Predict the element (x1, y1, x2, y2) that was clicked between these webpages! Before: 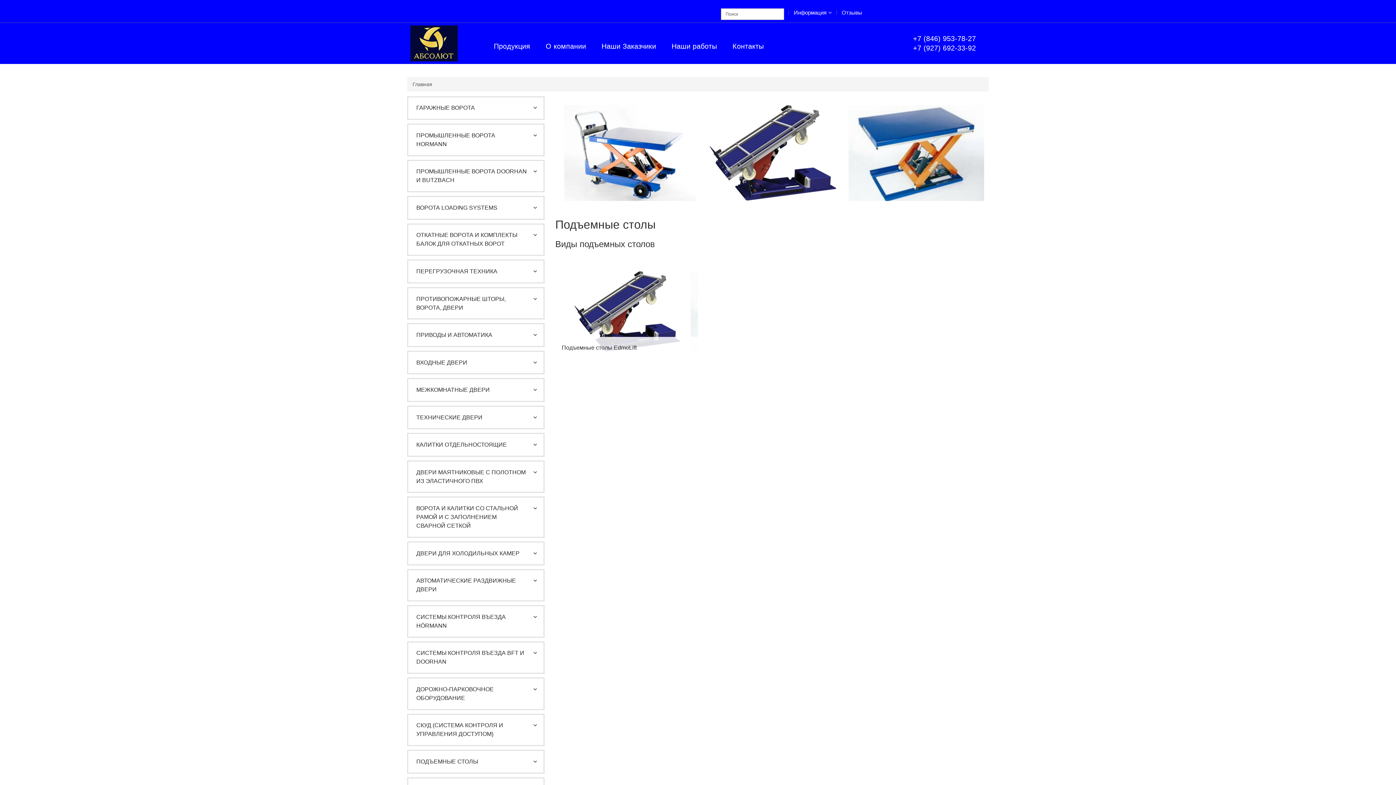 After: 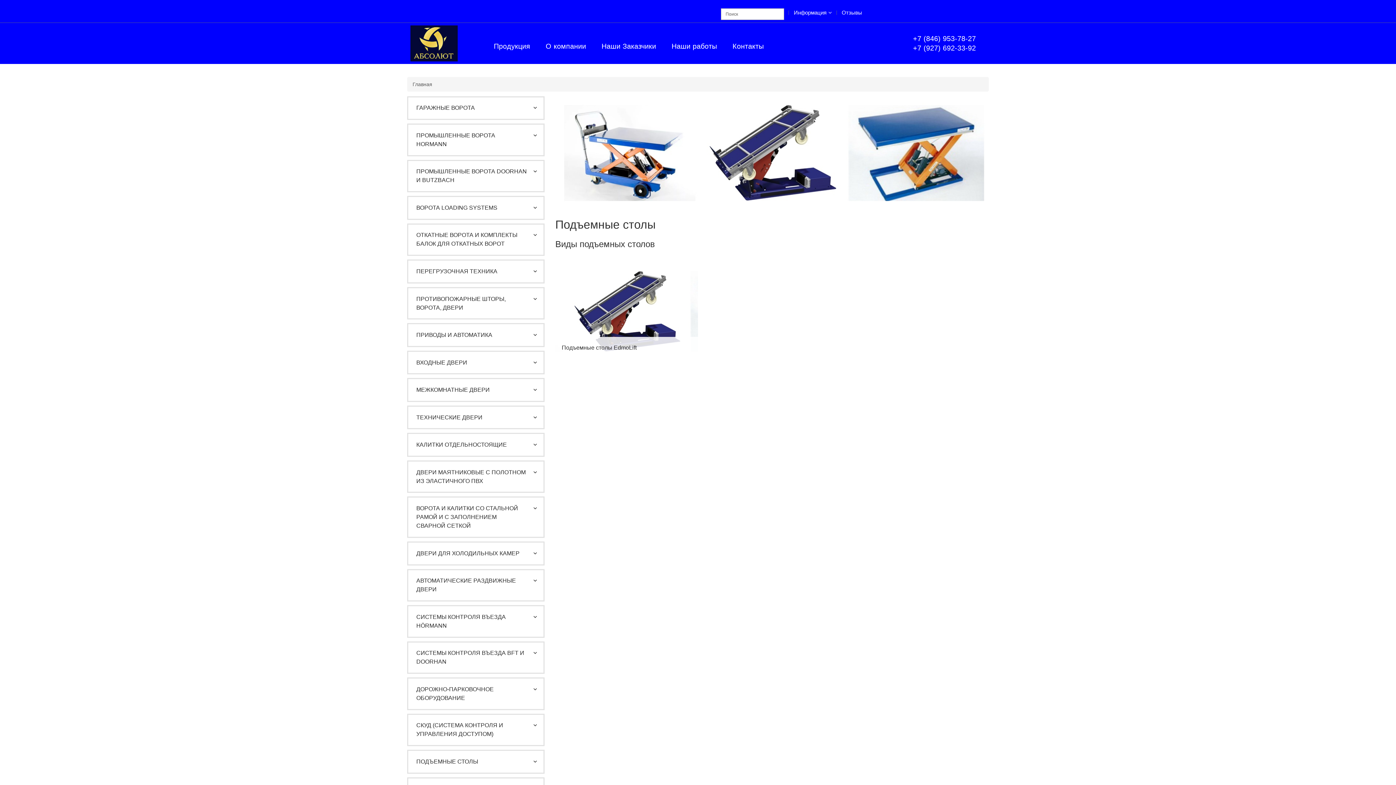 Action: label: +7 (846) 953-78-27 bbox: (913, 34, 976, 42)